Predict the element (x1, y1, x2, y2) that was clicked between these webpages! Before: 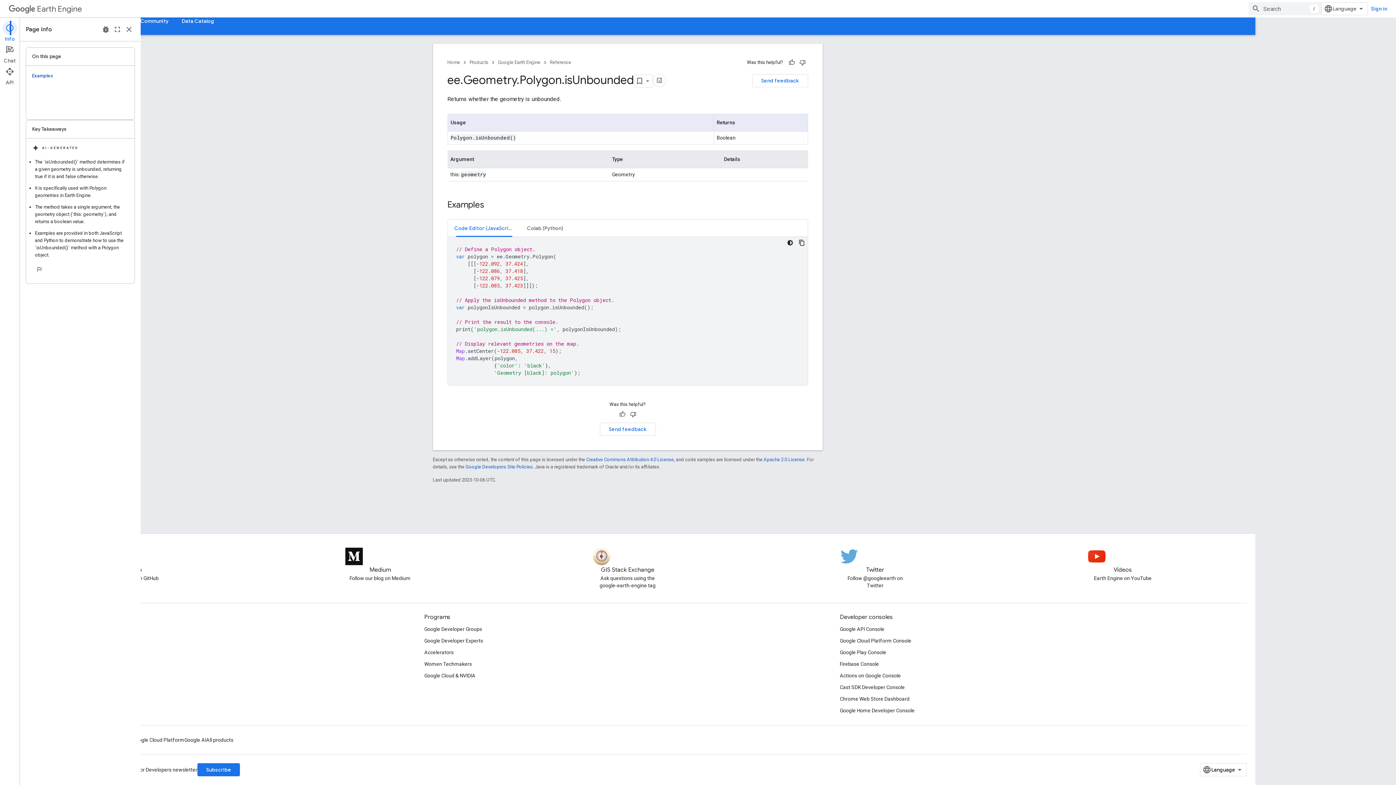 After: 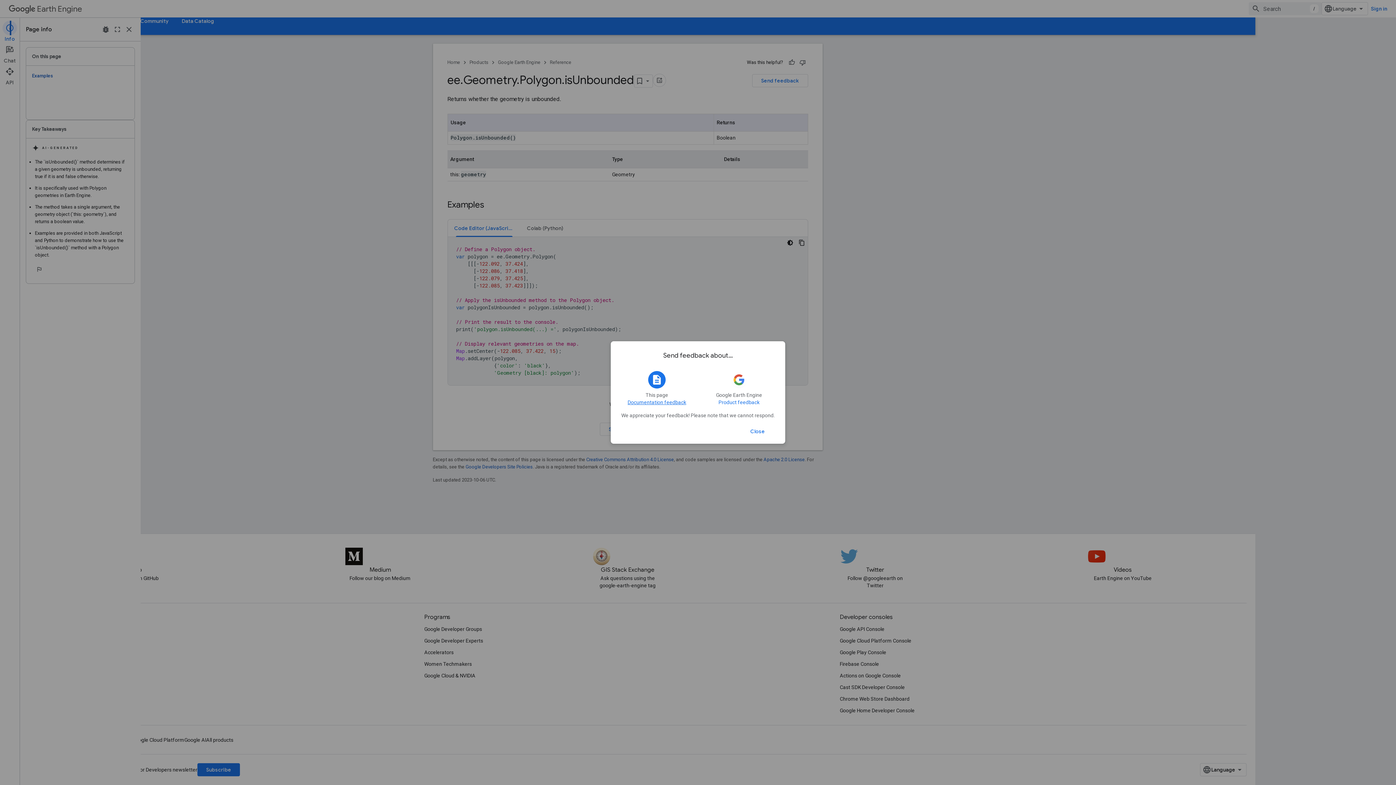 Action: label: Send feedback bbox: (660, 394, 716, 407)